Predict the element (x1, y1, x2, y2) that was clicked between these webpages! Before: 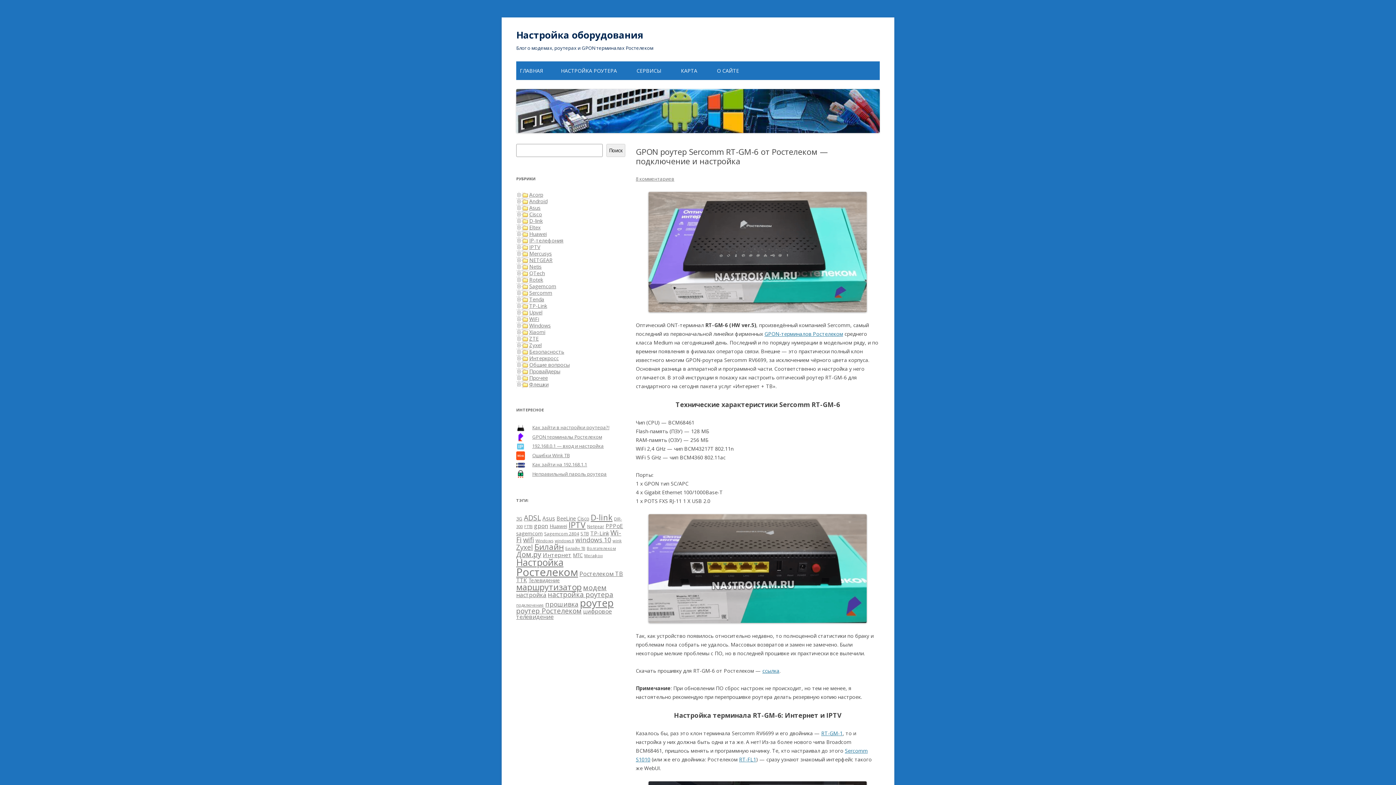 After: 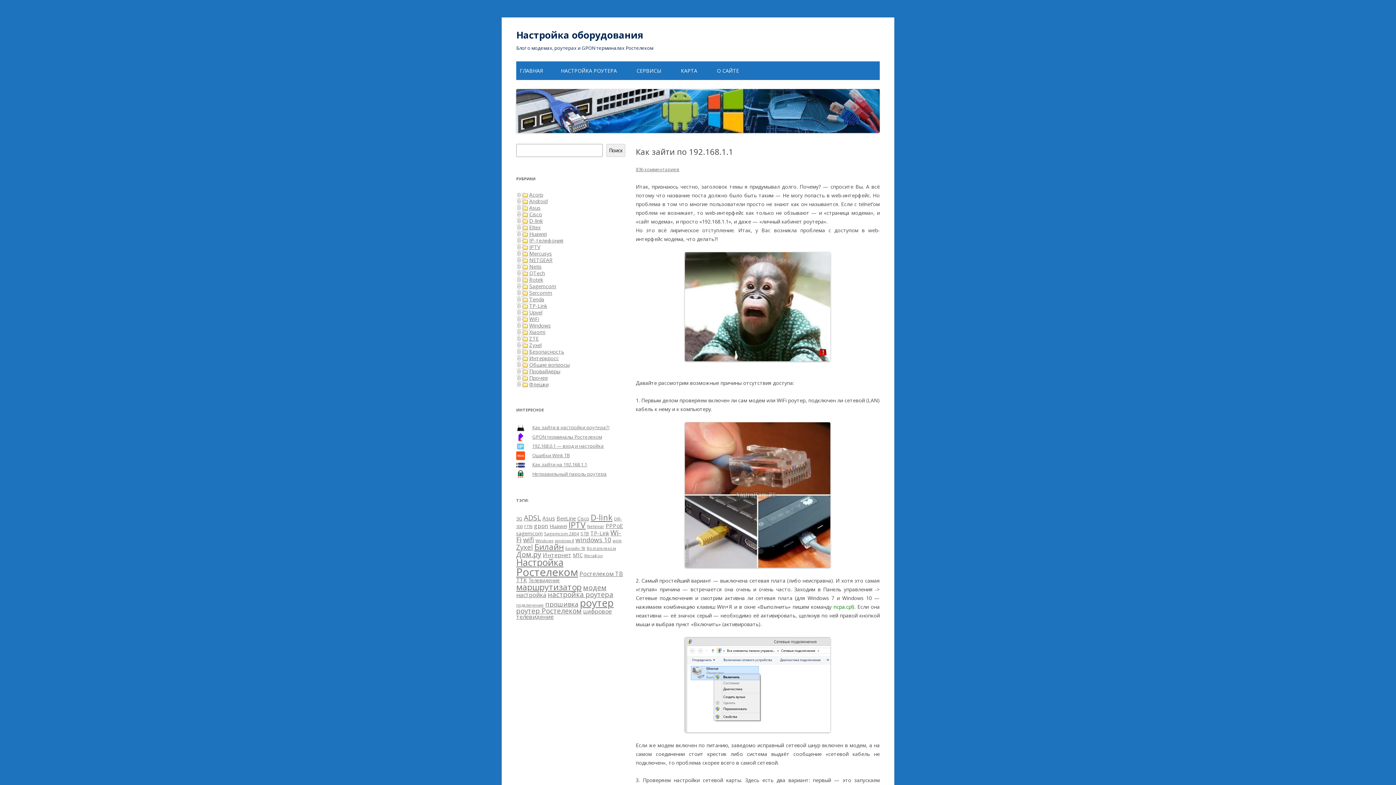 Action: label: Как зайти на 192.168.1.1 bbox: (516, 461, 587, 468)